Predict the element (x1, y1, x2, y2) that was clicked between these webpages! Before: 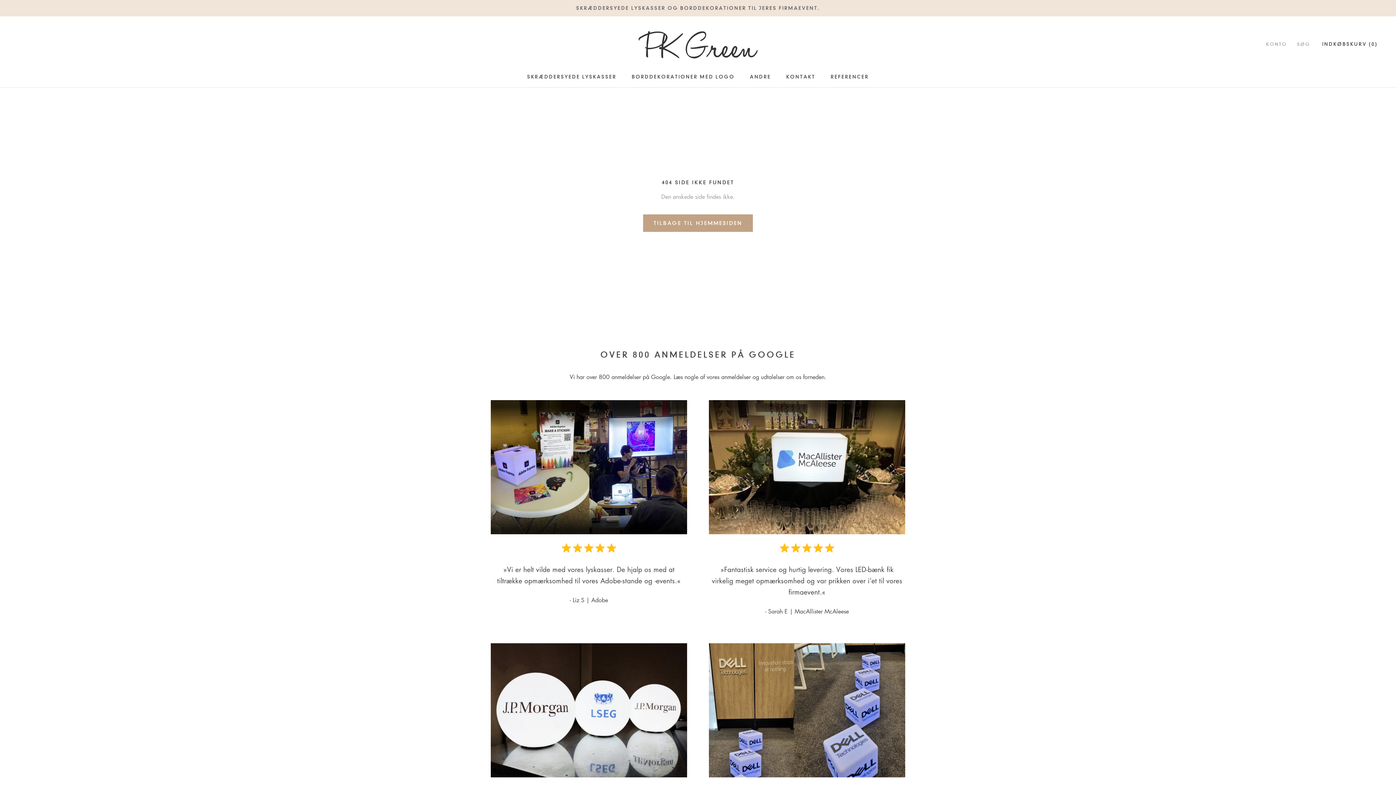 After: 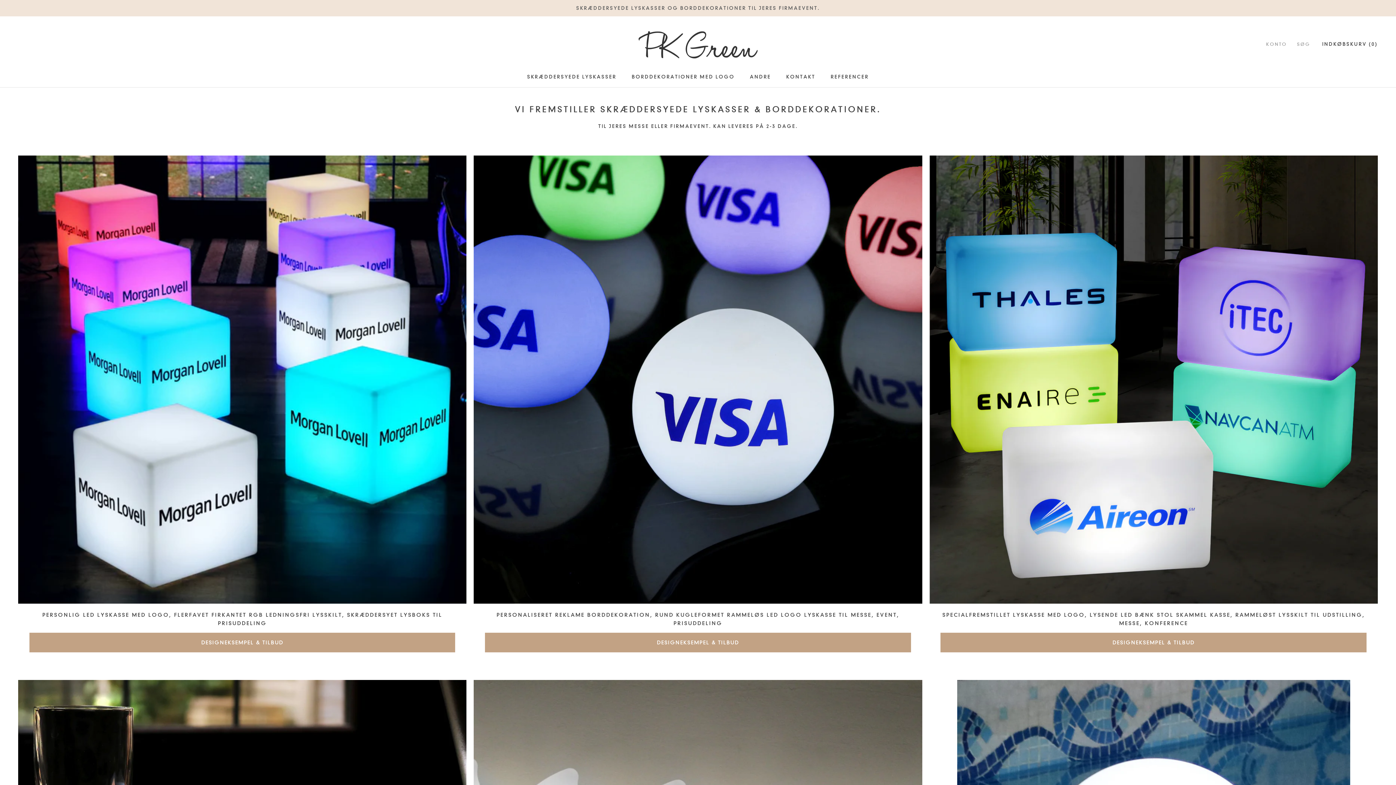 Action: bbox: (636, 22, 760, 64)